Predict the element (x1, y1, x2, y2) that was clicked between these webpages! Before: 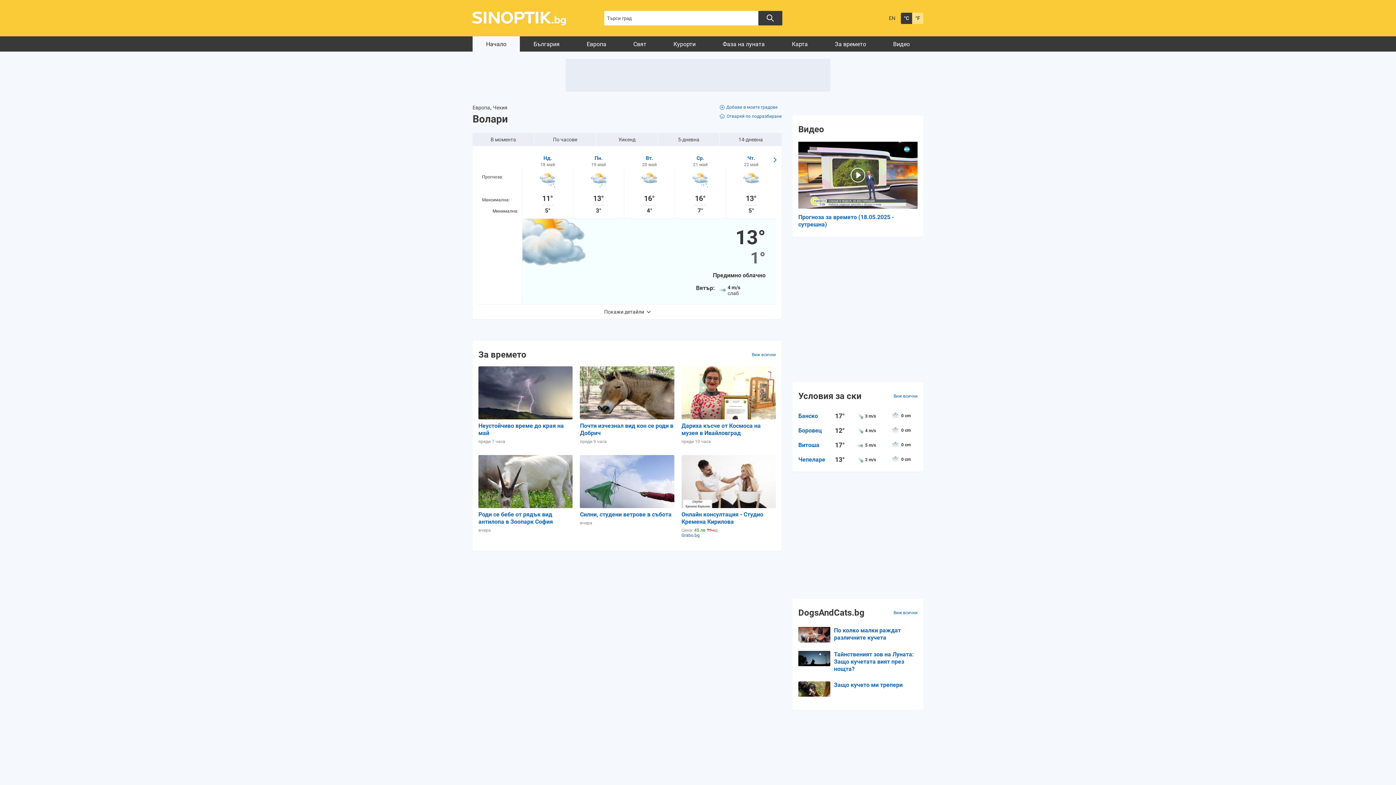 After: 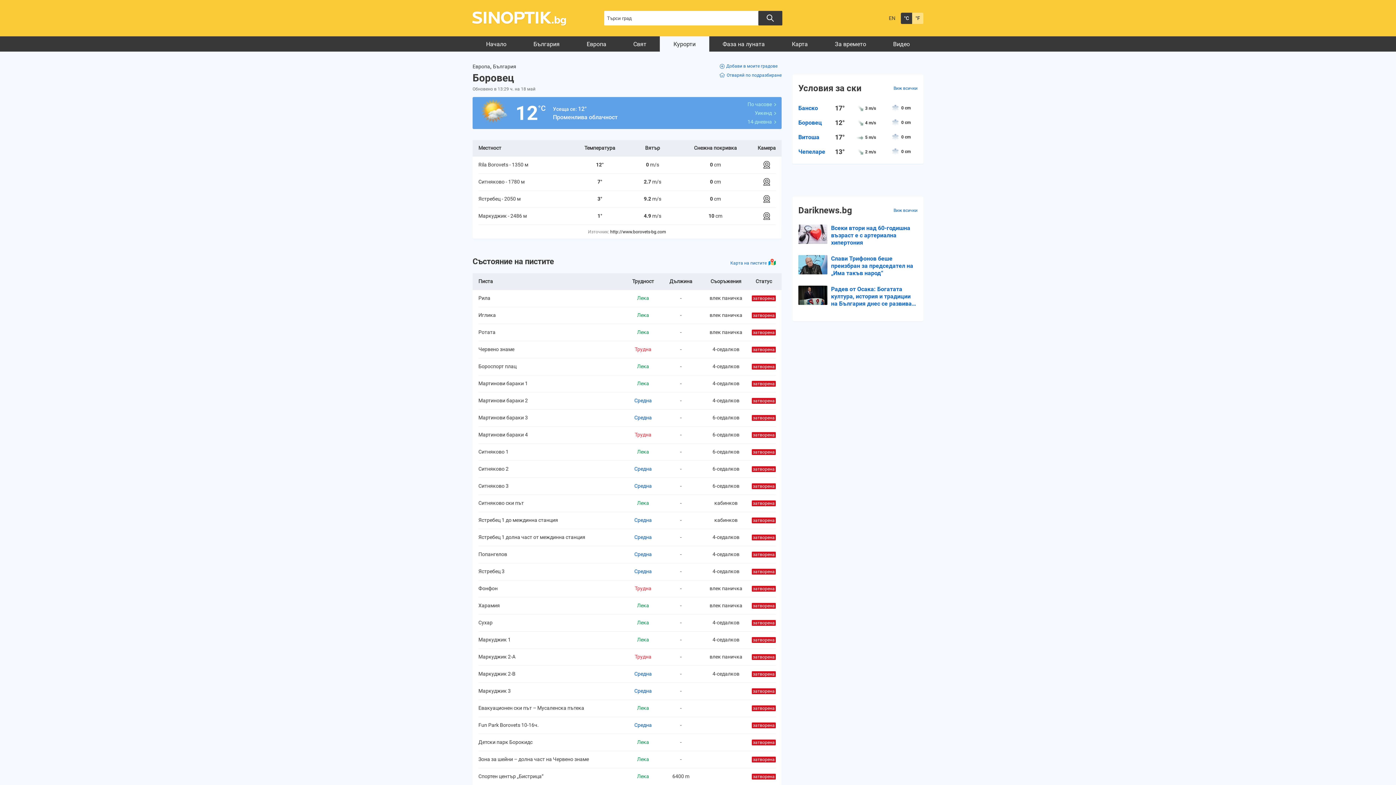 Action: bbox: (798, 423, 917, 437) label: Боровец
12°
4 m/s
0 cm